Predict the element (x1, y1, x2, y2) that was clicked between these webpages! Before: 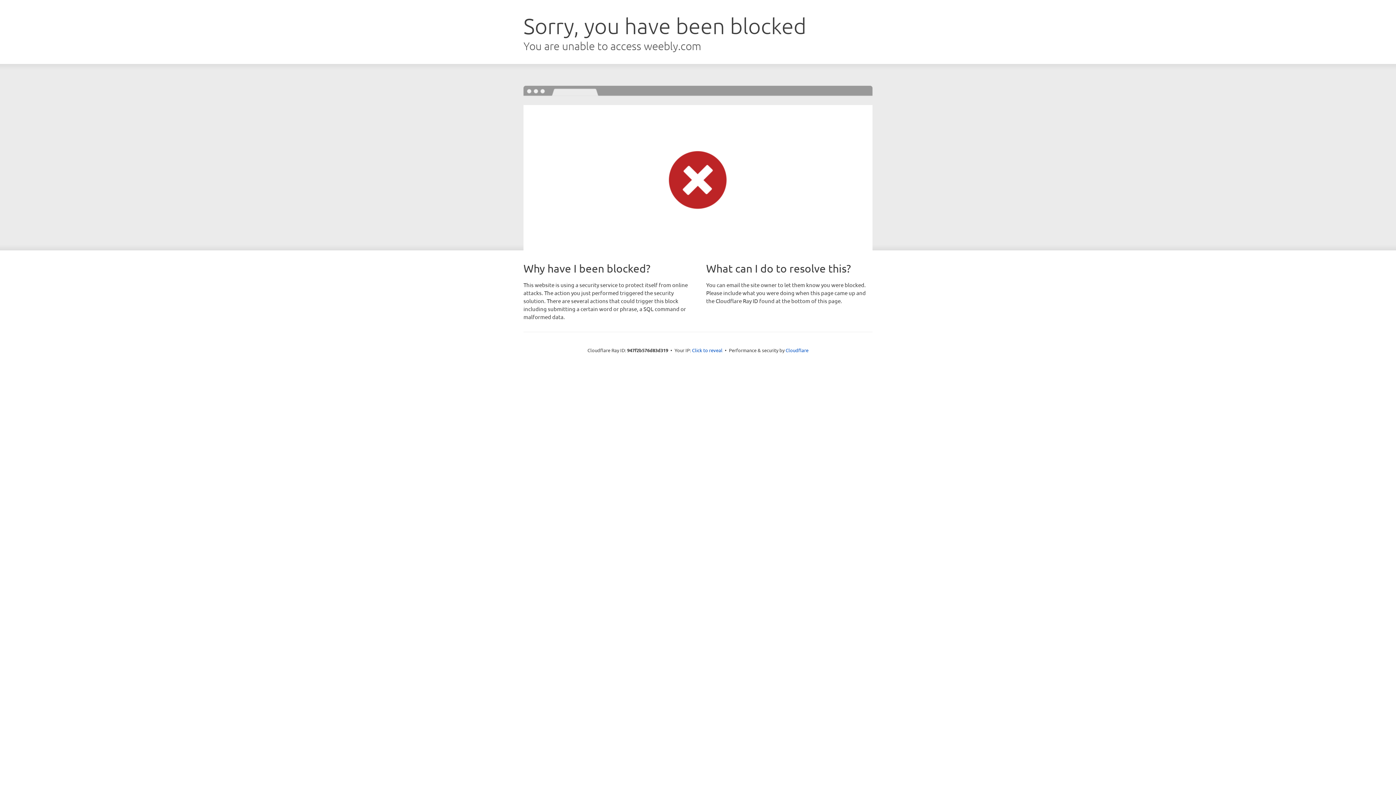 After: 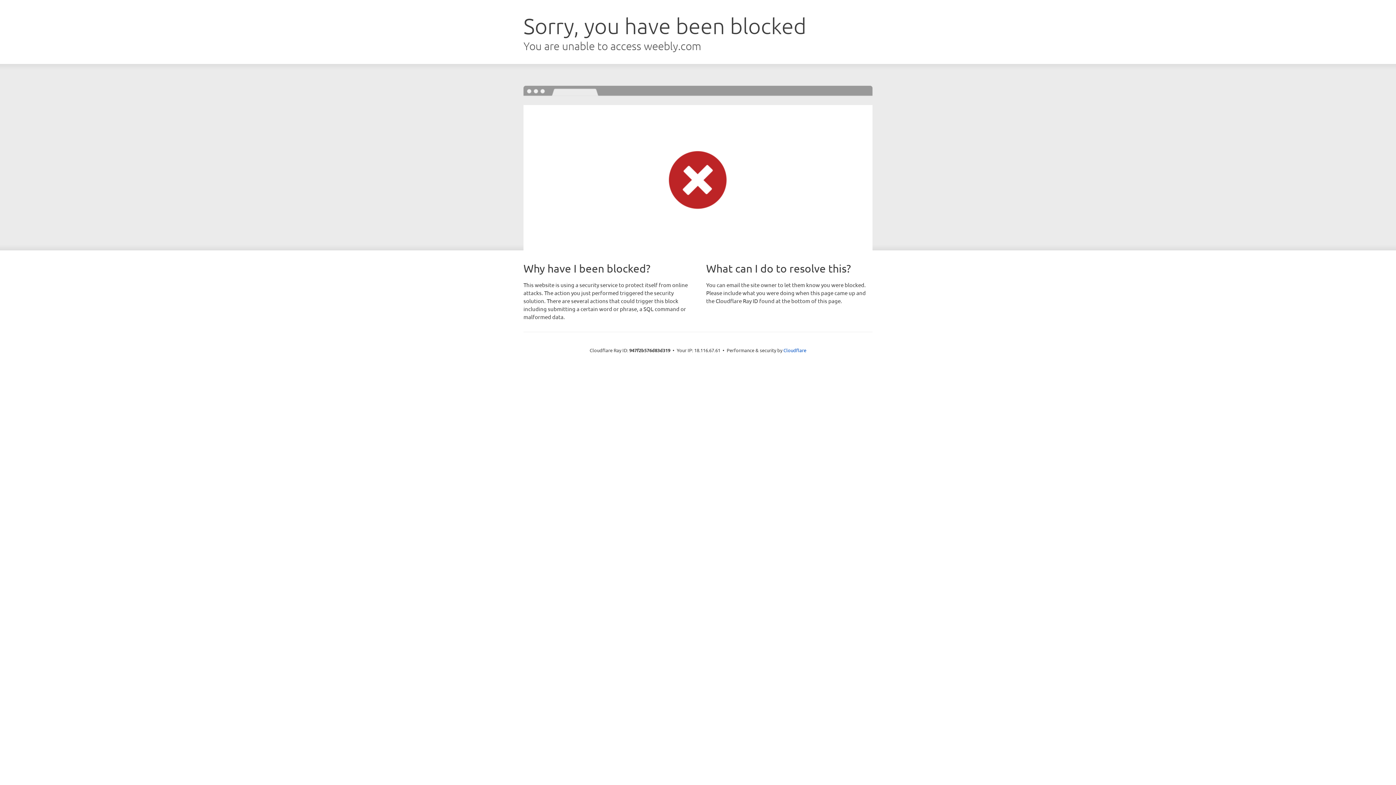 Action: label: Click to reveal bbox: (692, 346, 722, 353)